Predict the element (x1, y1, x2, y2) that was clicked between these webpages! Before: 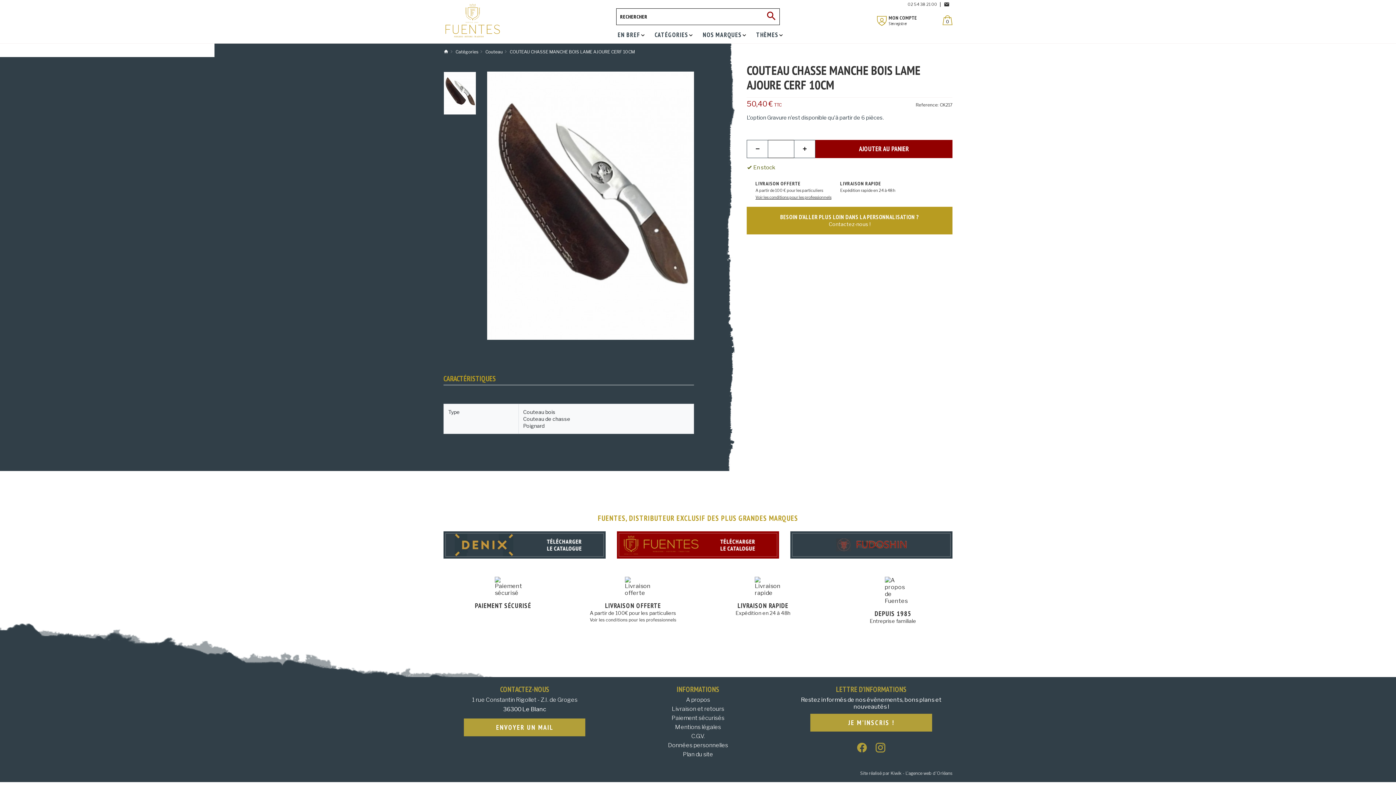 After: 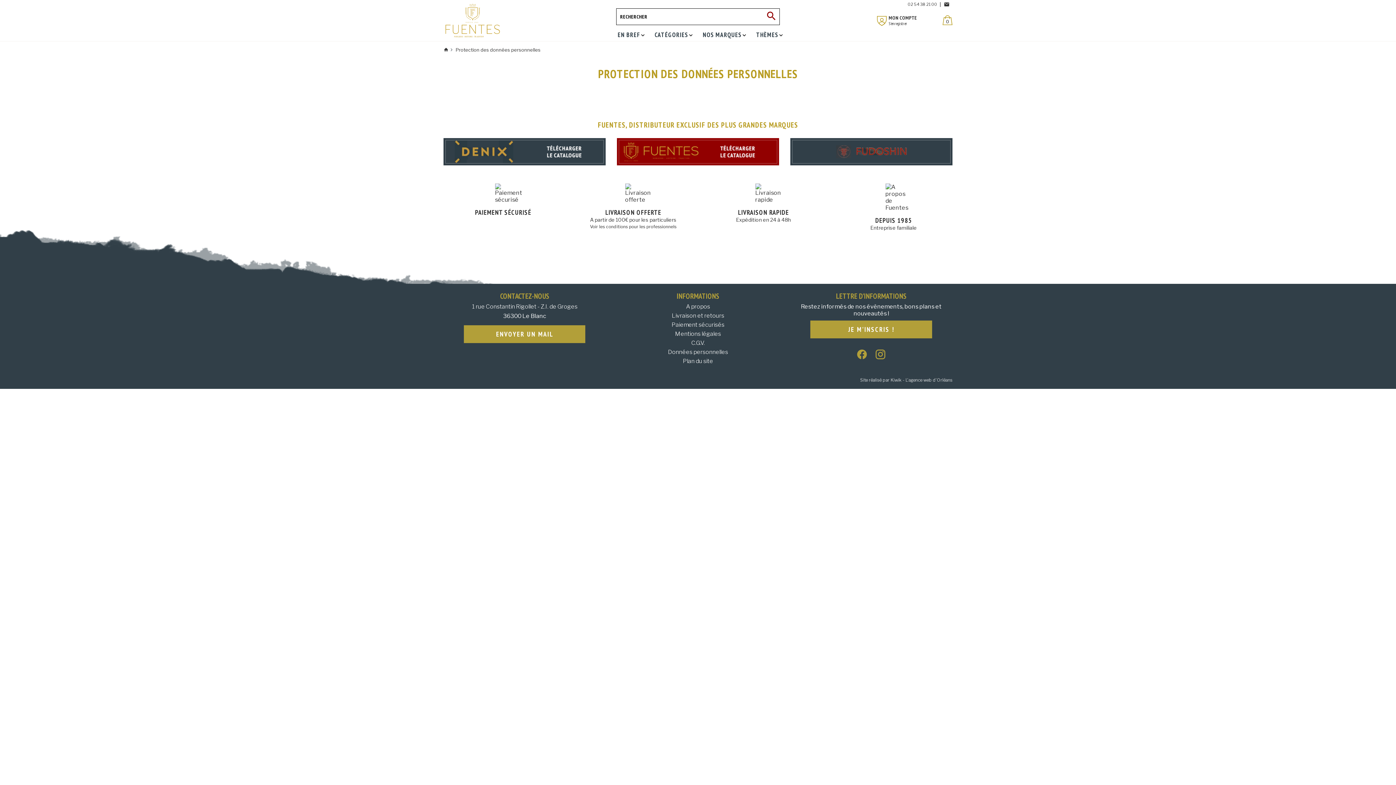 Action: label: Données personnelles bbox: (668, 742, 728, 750)